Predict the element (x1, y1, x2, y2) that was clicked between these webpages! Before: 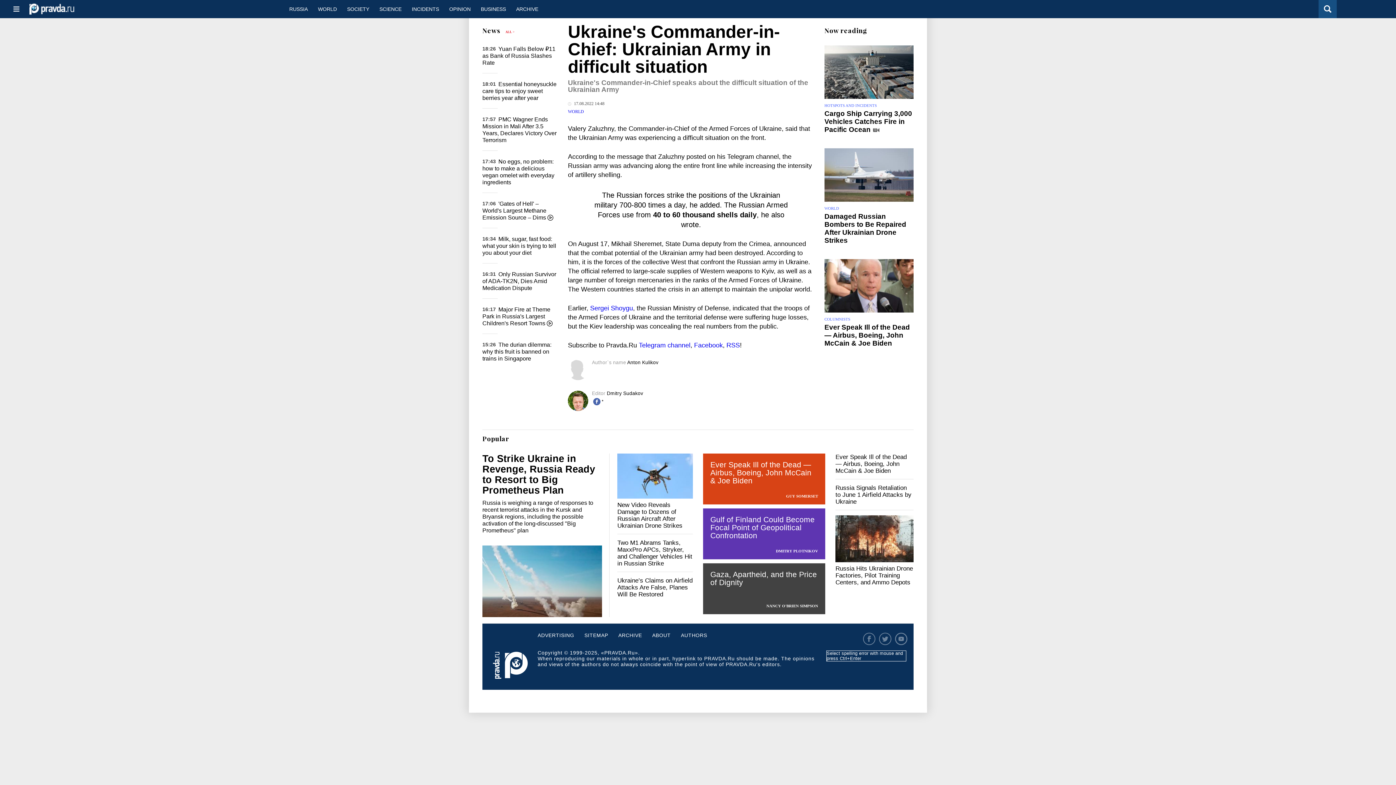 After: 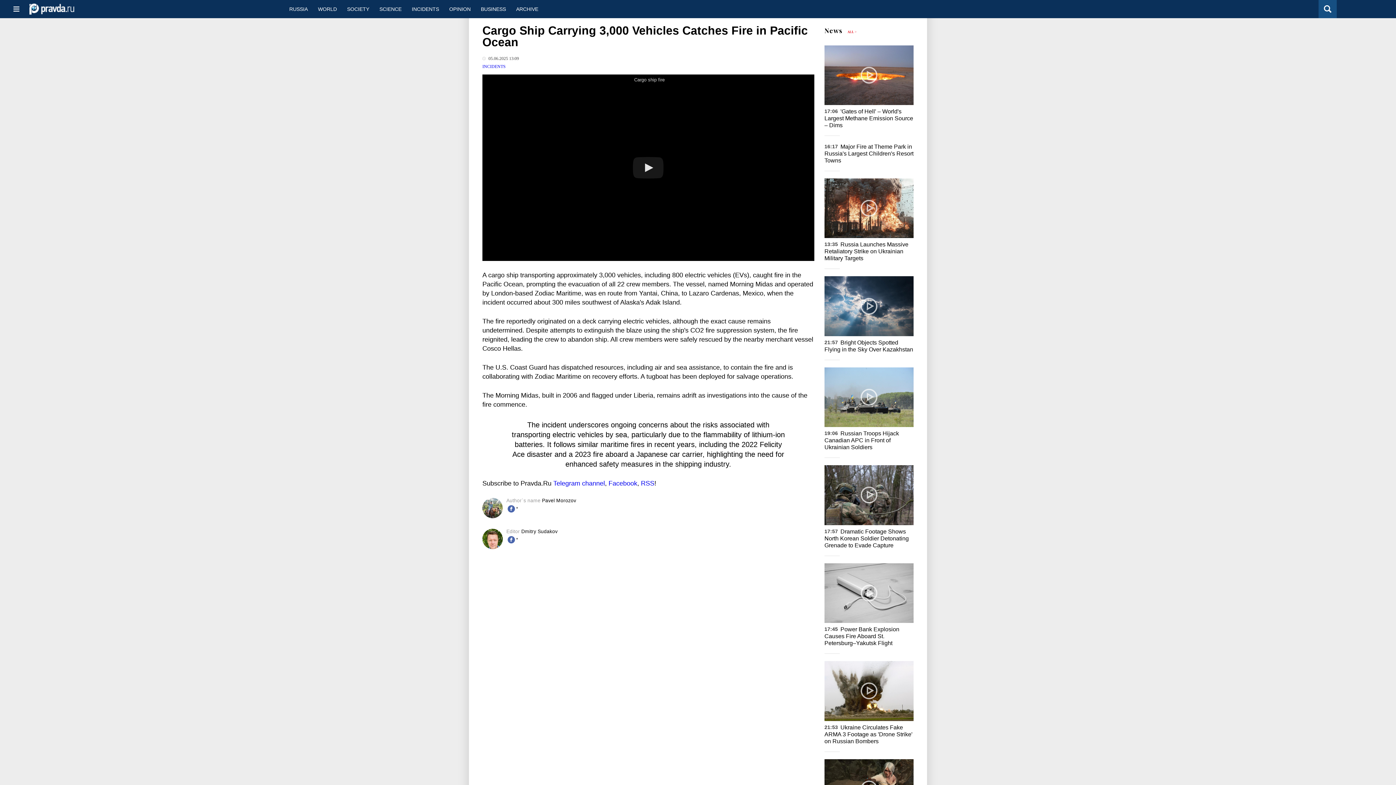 Action: label: Cargo Ship Carrying 3,000 Vehicles Catches Fire in Pacific Ocean bbox: (824, 109, 912, 133)